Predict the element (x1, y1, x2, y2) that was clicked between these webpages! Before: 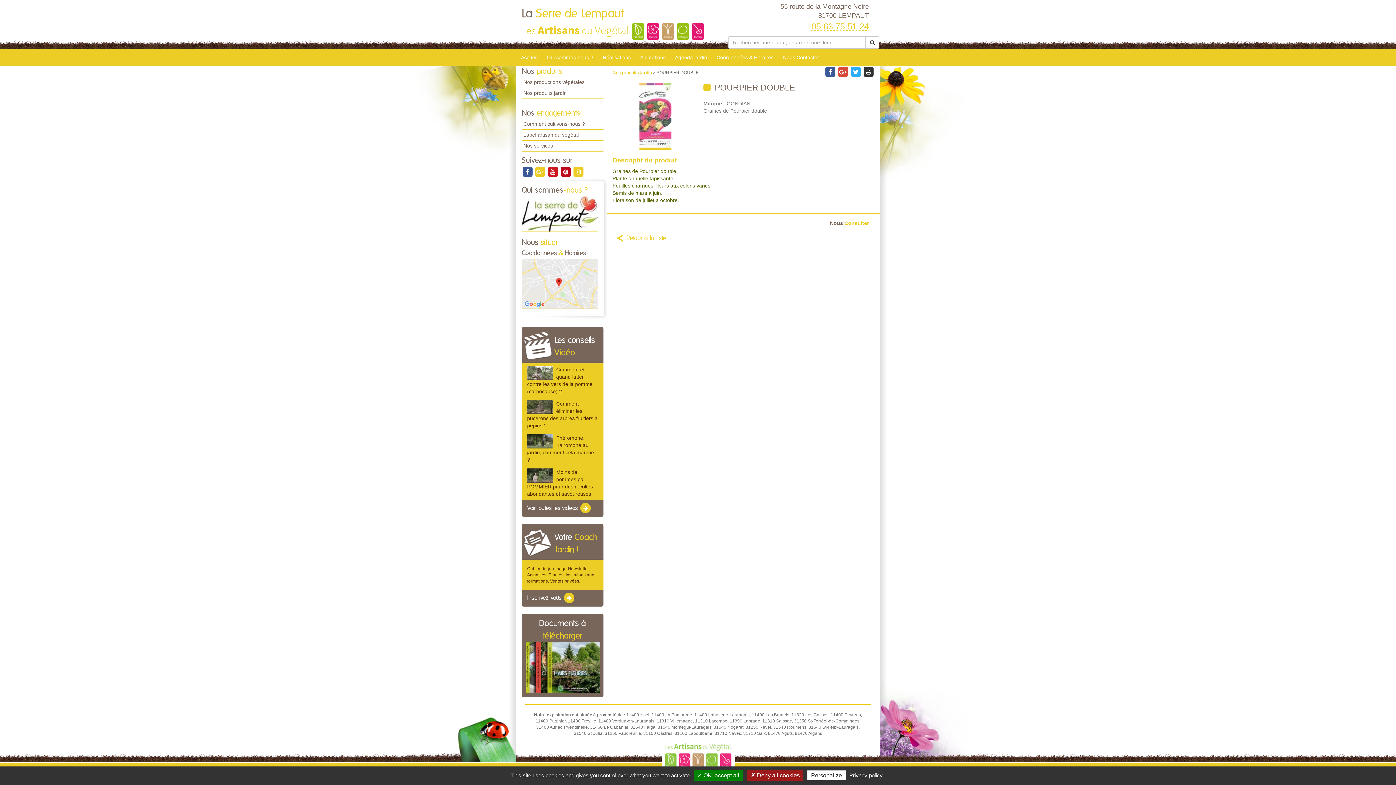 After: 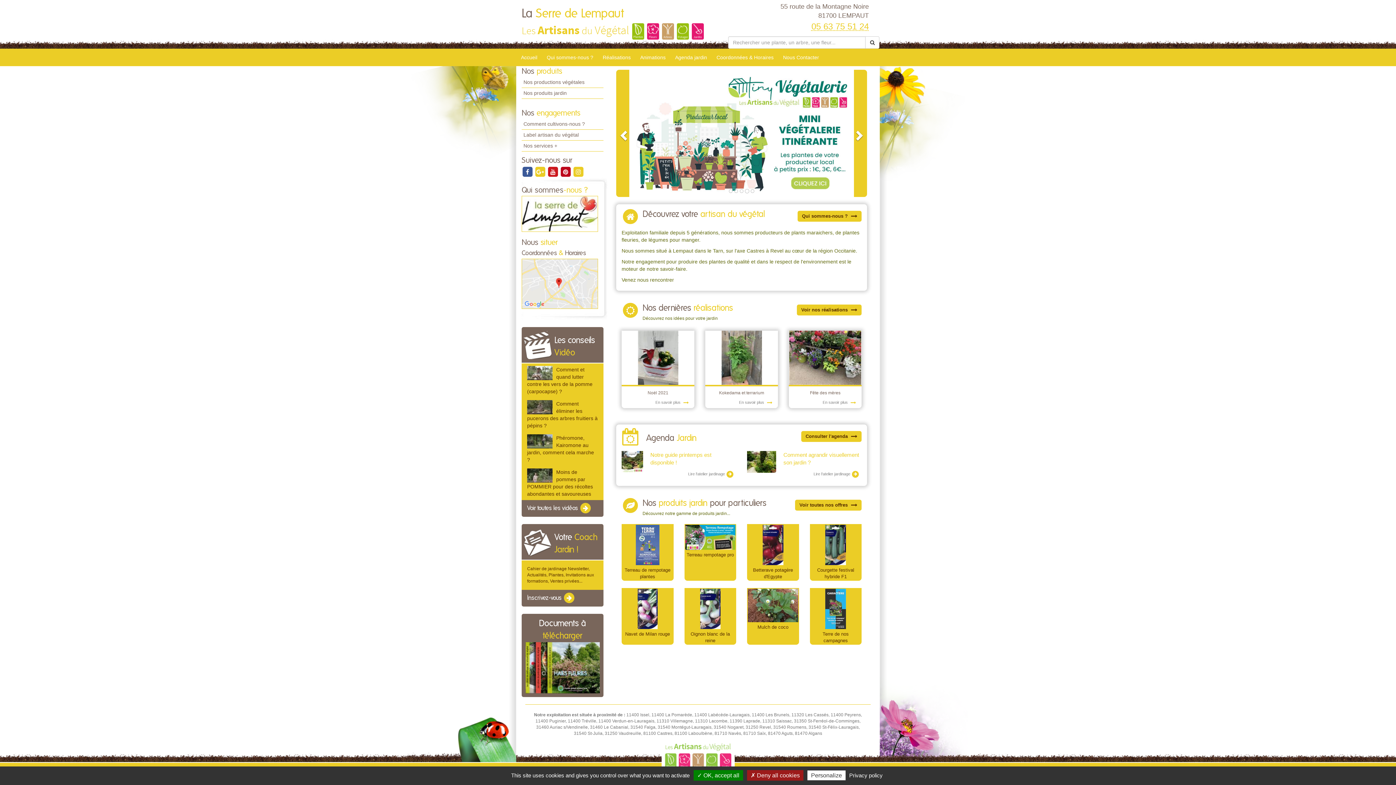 Action: bbox: (521, 5, 723, 22) label: La Serre de Lempaut